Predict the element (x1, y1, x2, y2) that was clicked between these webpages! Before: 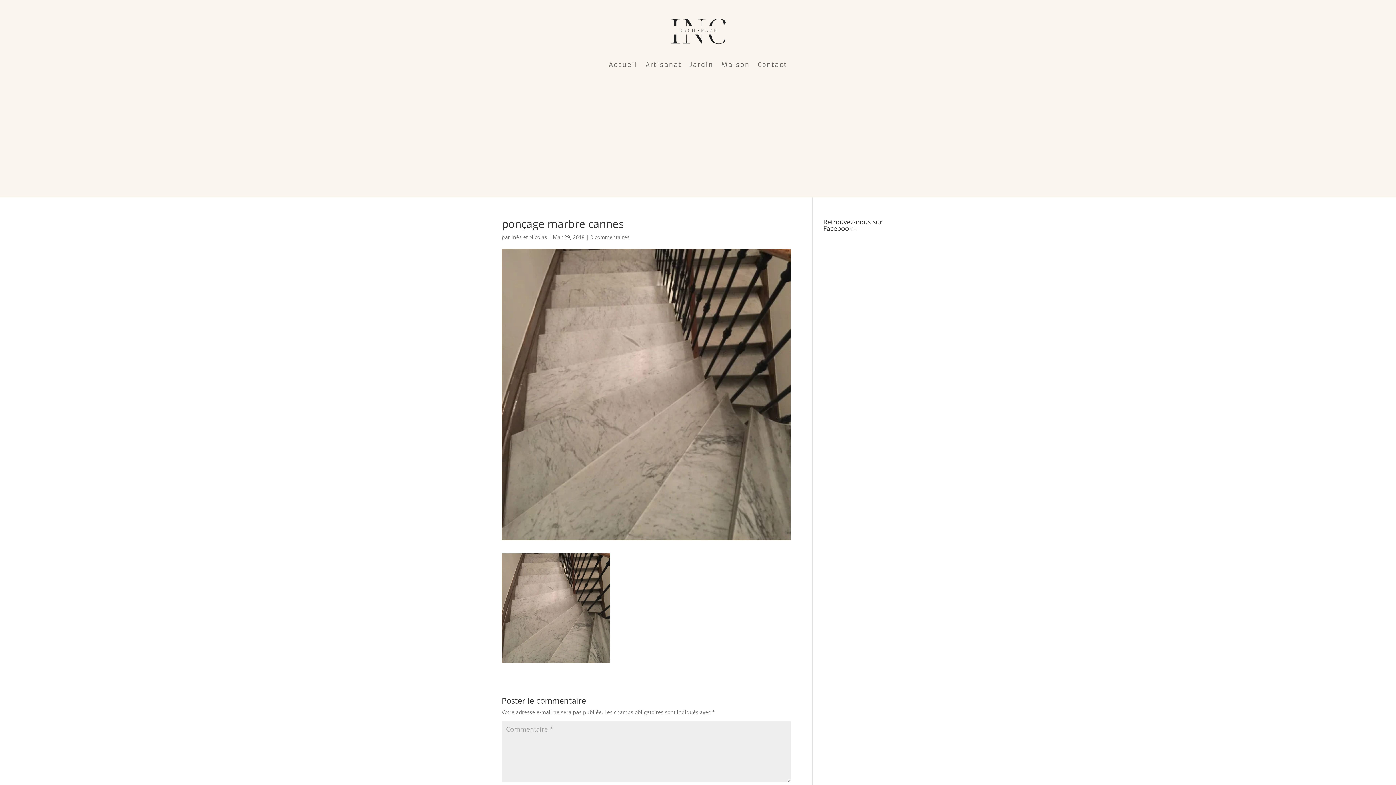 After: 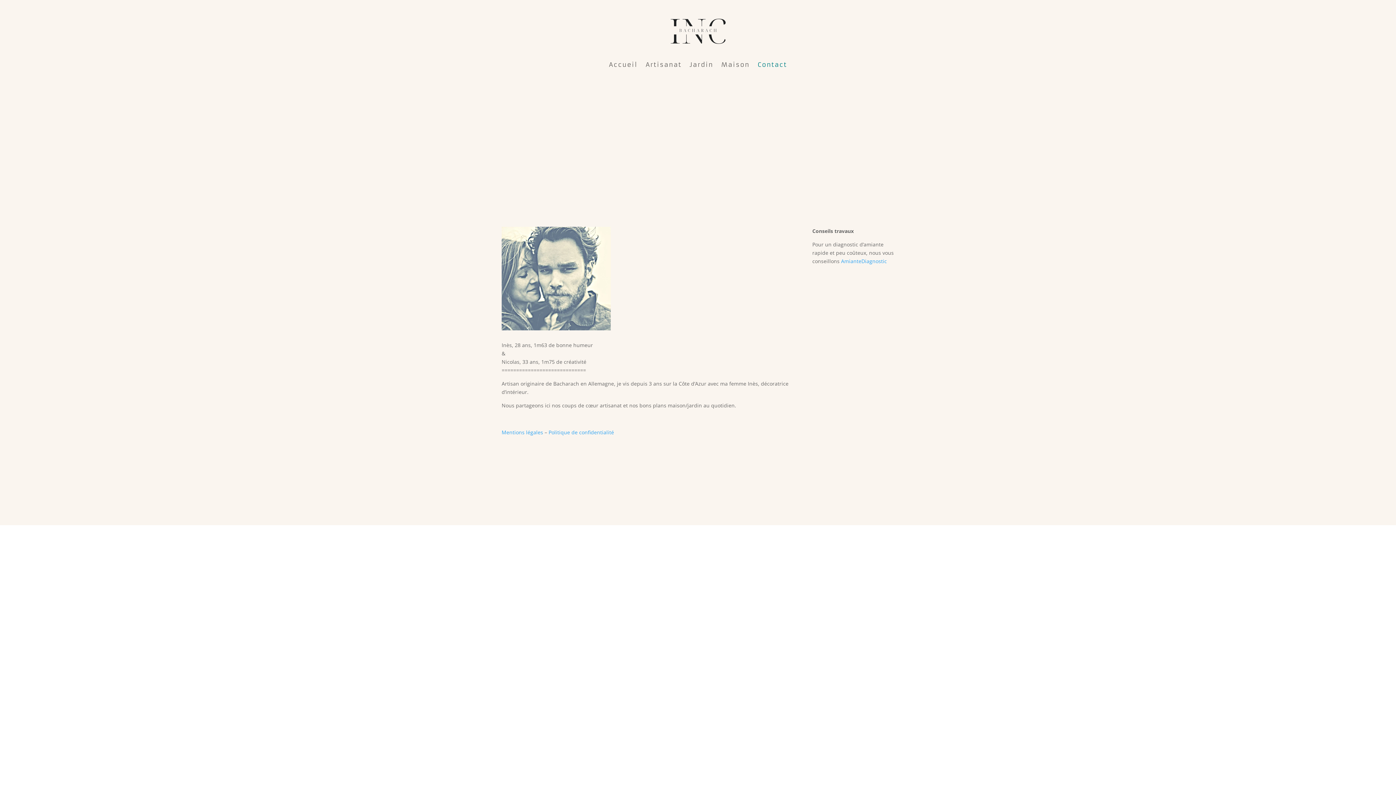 Action: label: Contact bbox: (757, 51, 787, 78)